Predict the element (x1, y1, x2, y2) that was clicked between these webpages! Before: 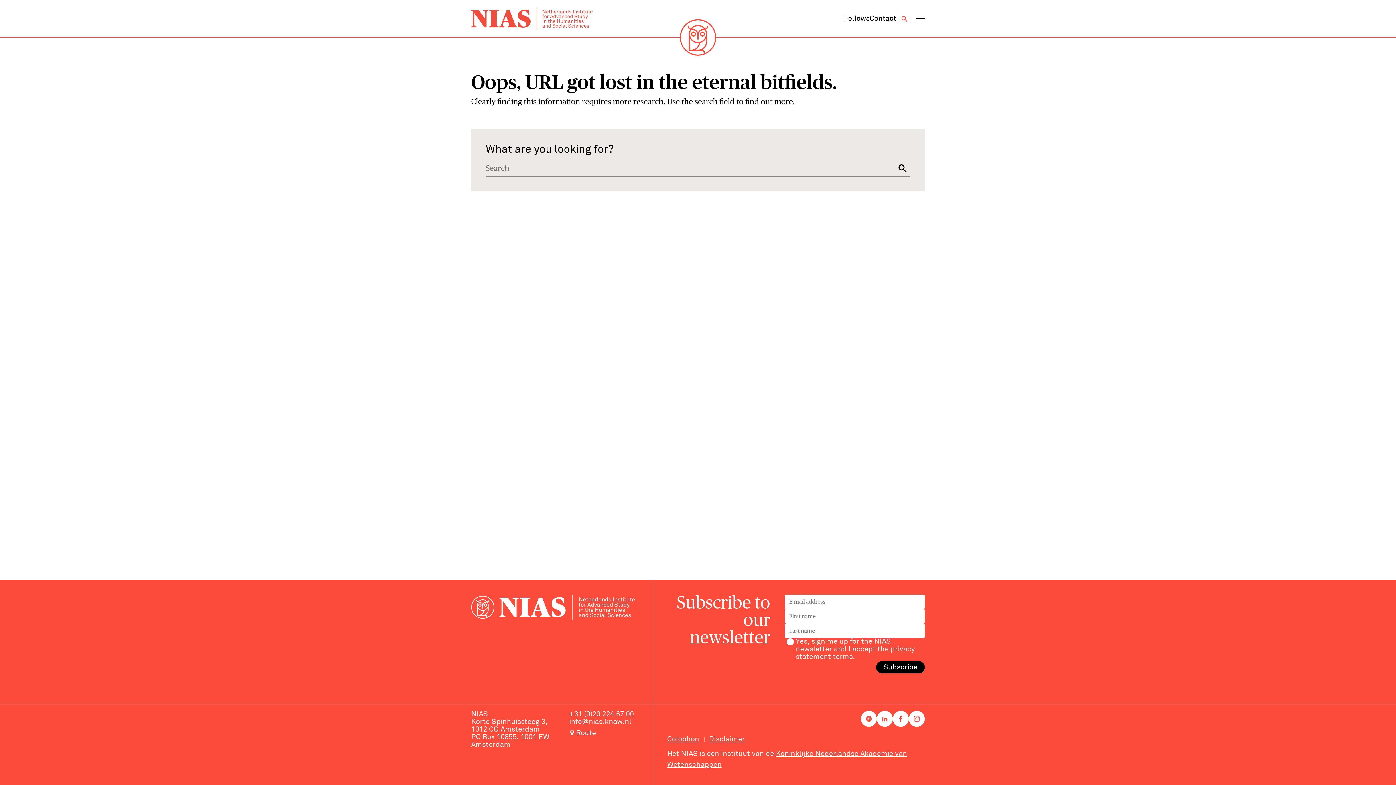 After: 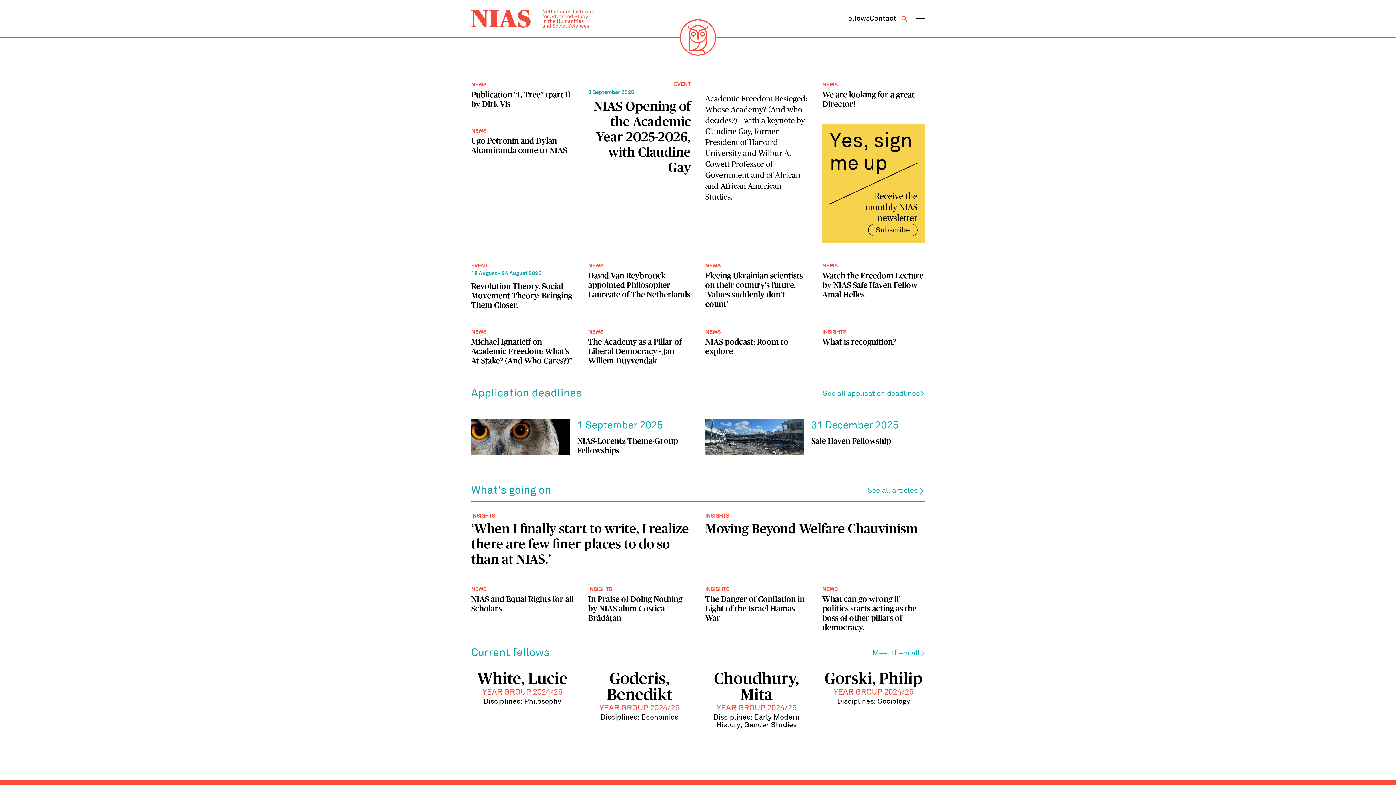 Action: bbox: (471, 7, 592, 30)